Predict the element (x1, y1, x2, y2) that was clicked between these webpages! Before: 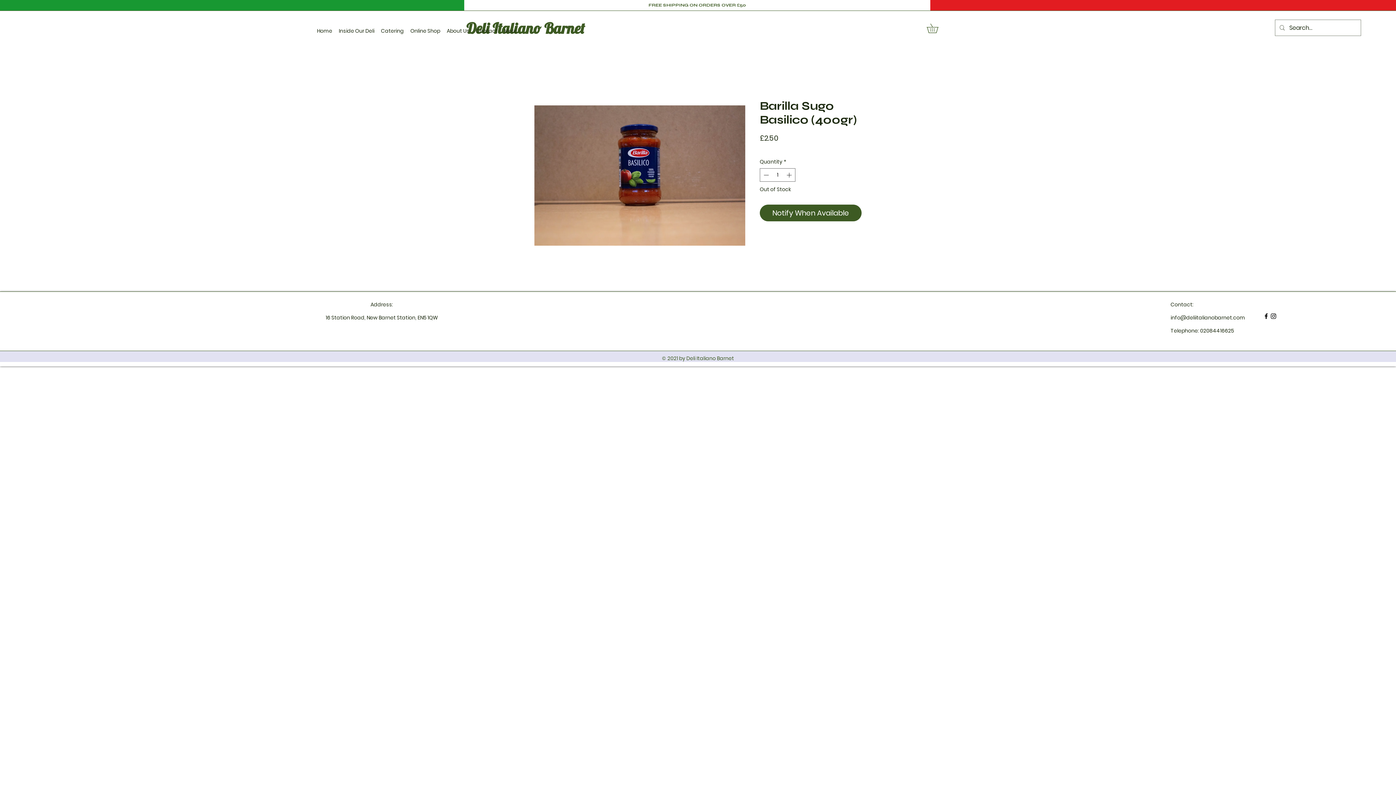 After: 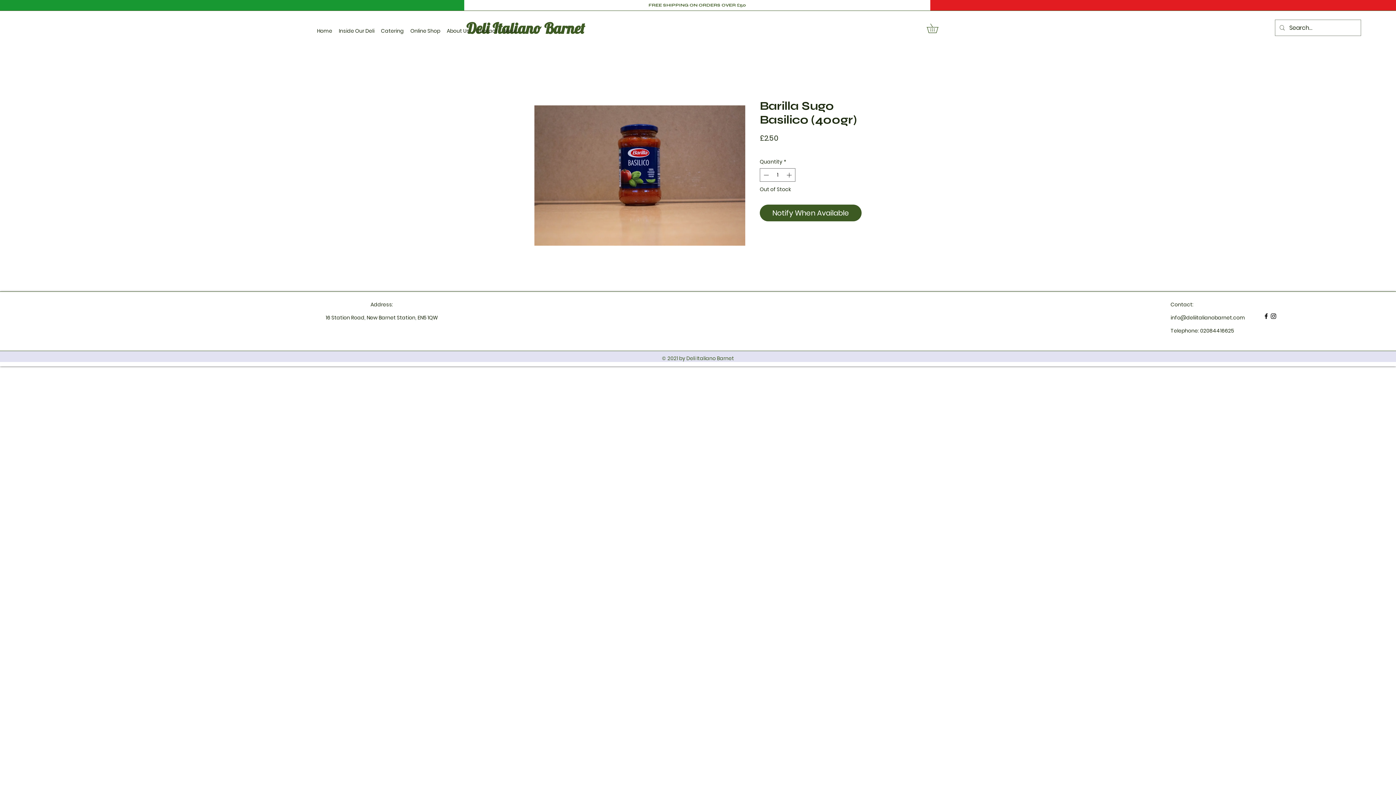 Action: bbox: (1262, 312, 1270, 320) label: Facebook